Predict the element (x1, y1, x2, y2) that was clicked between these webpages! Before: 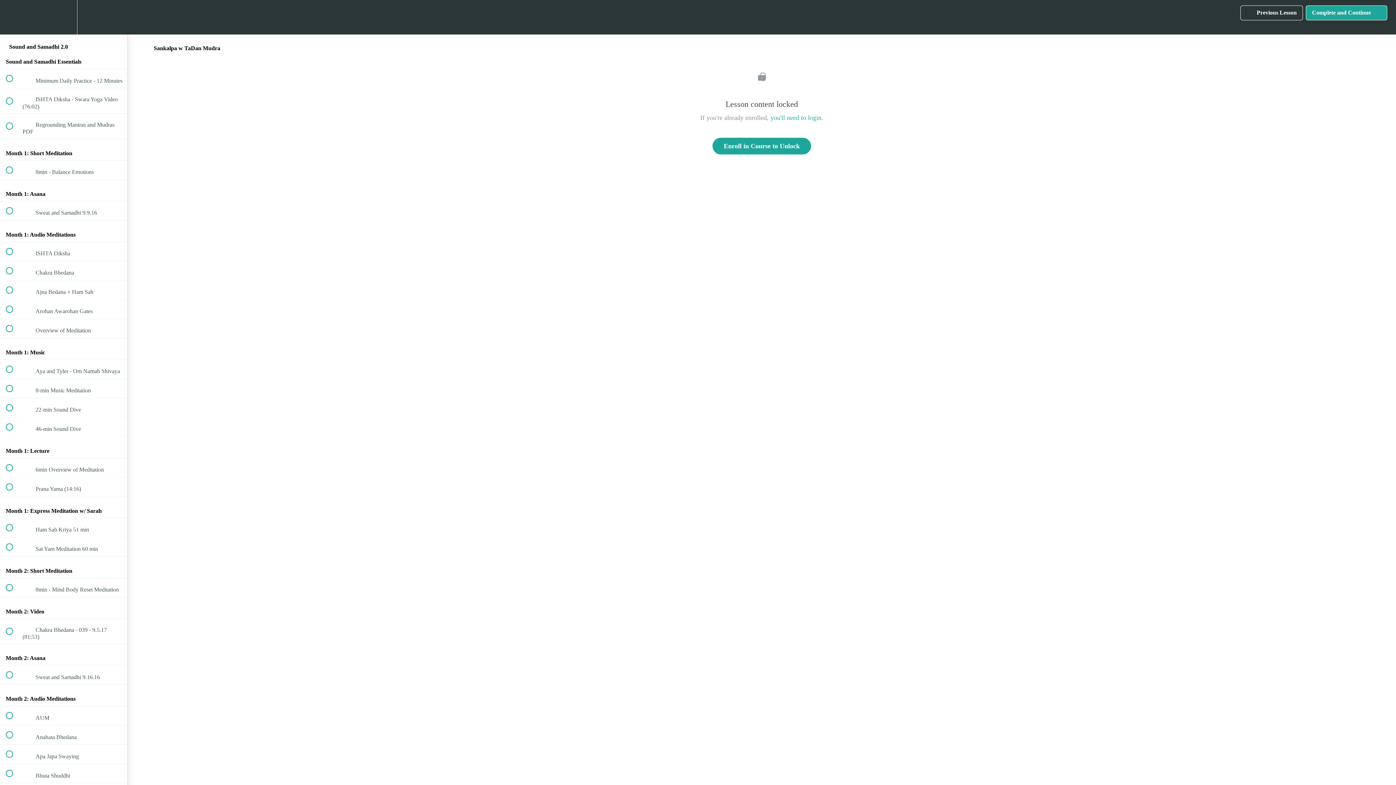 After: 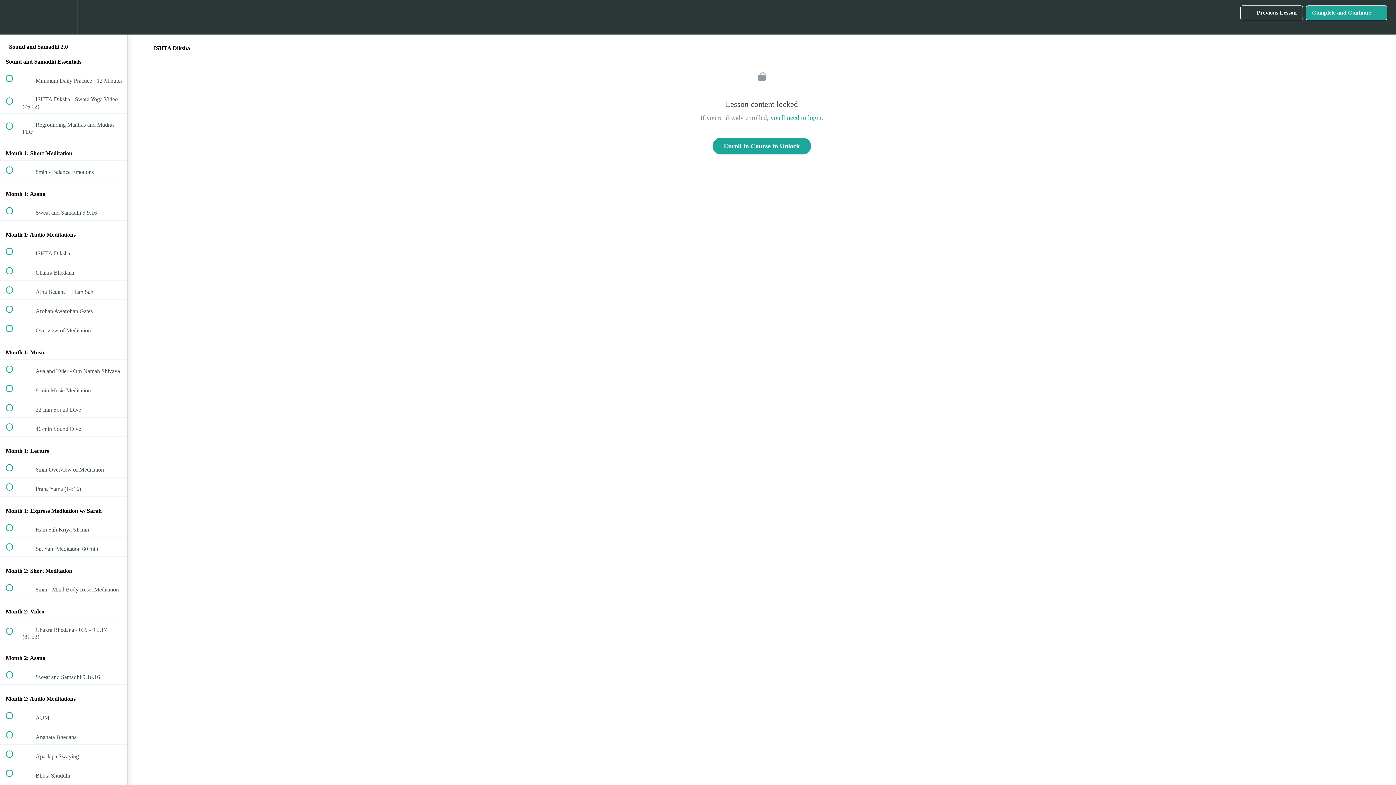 Action: label:  
 ISHTA Diksha bbox: (0, 242, 127, 260)